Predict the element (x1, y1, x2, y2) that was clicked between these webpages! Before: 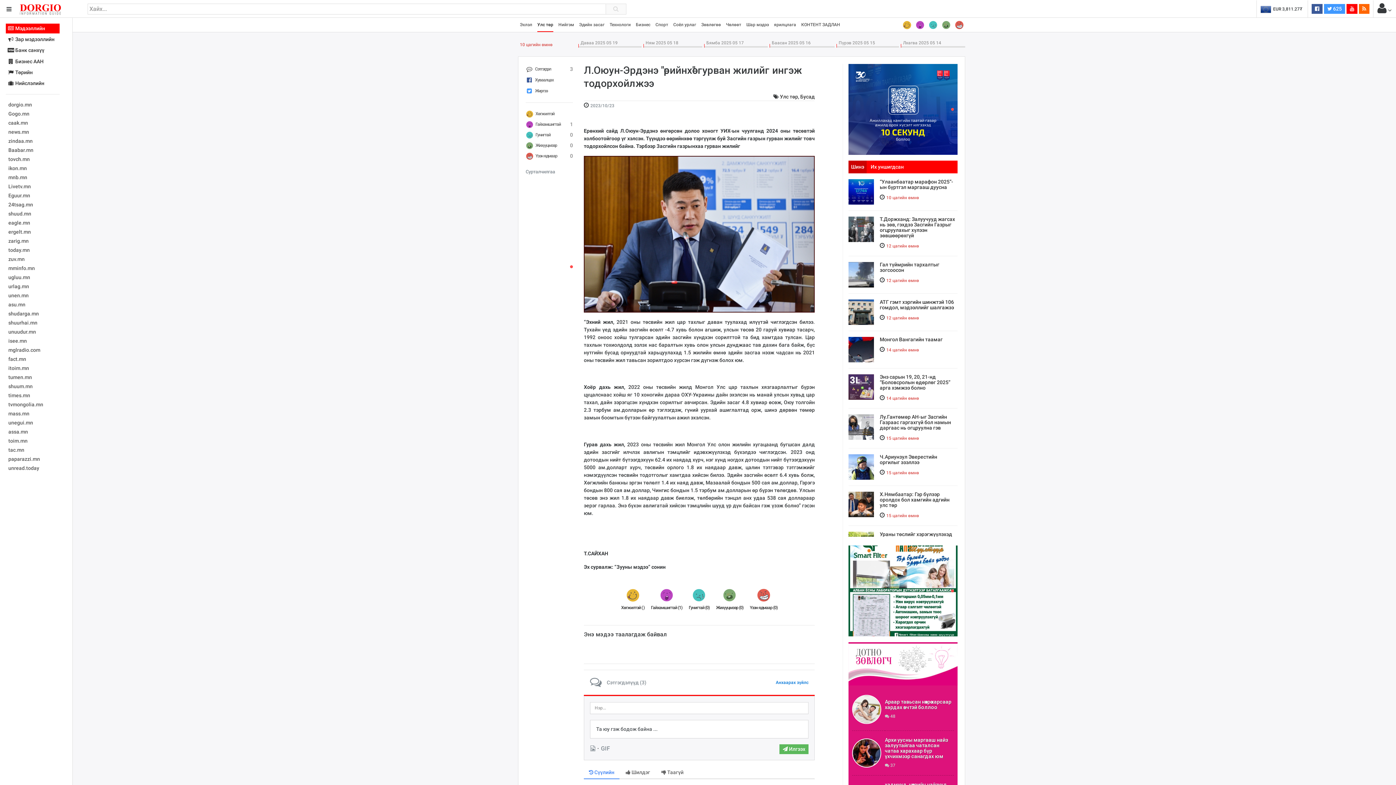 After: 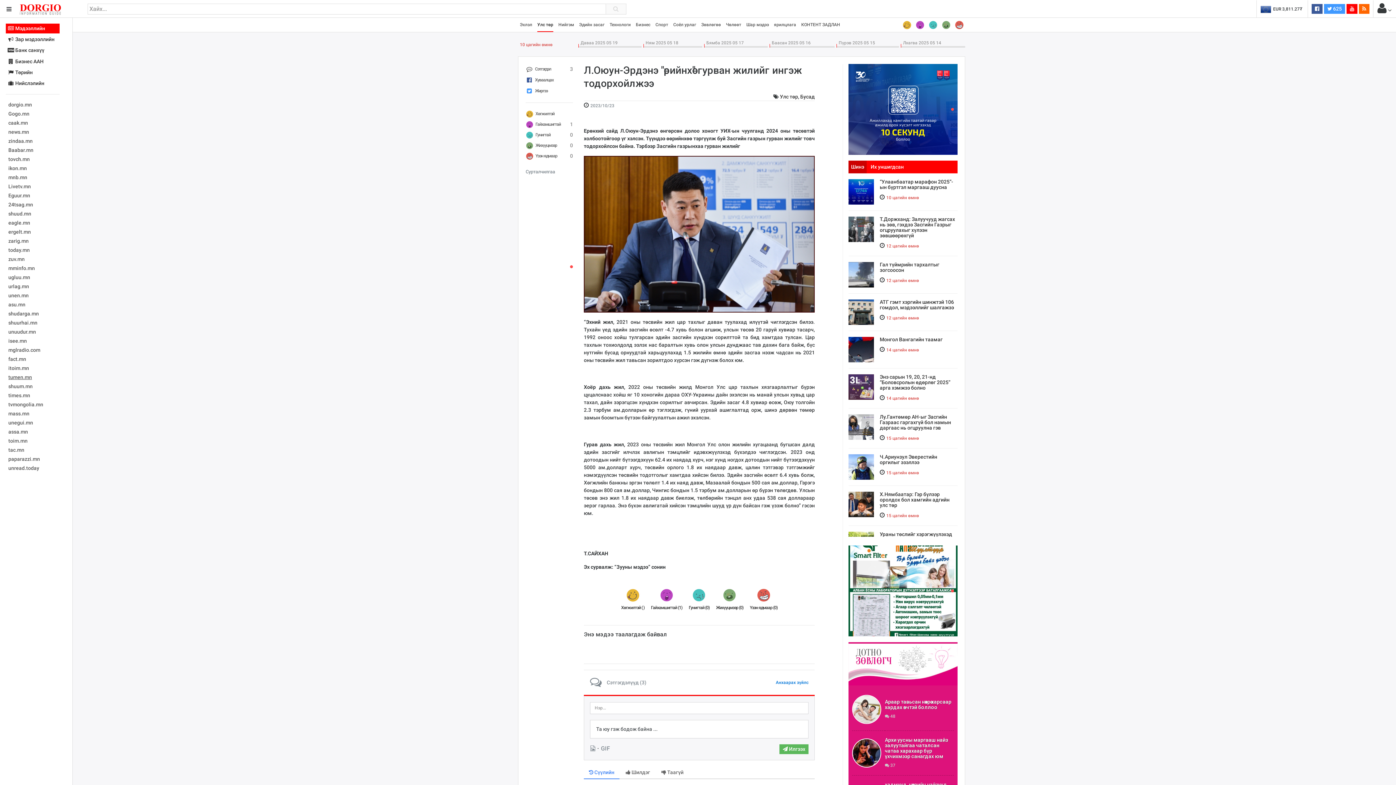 Action: label: tumen.mn bbox: (8, 374, 32, 380)